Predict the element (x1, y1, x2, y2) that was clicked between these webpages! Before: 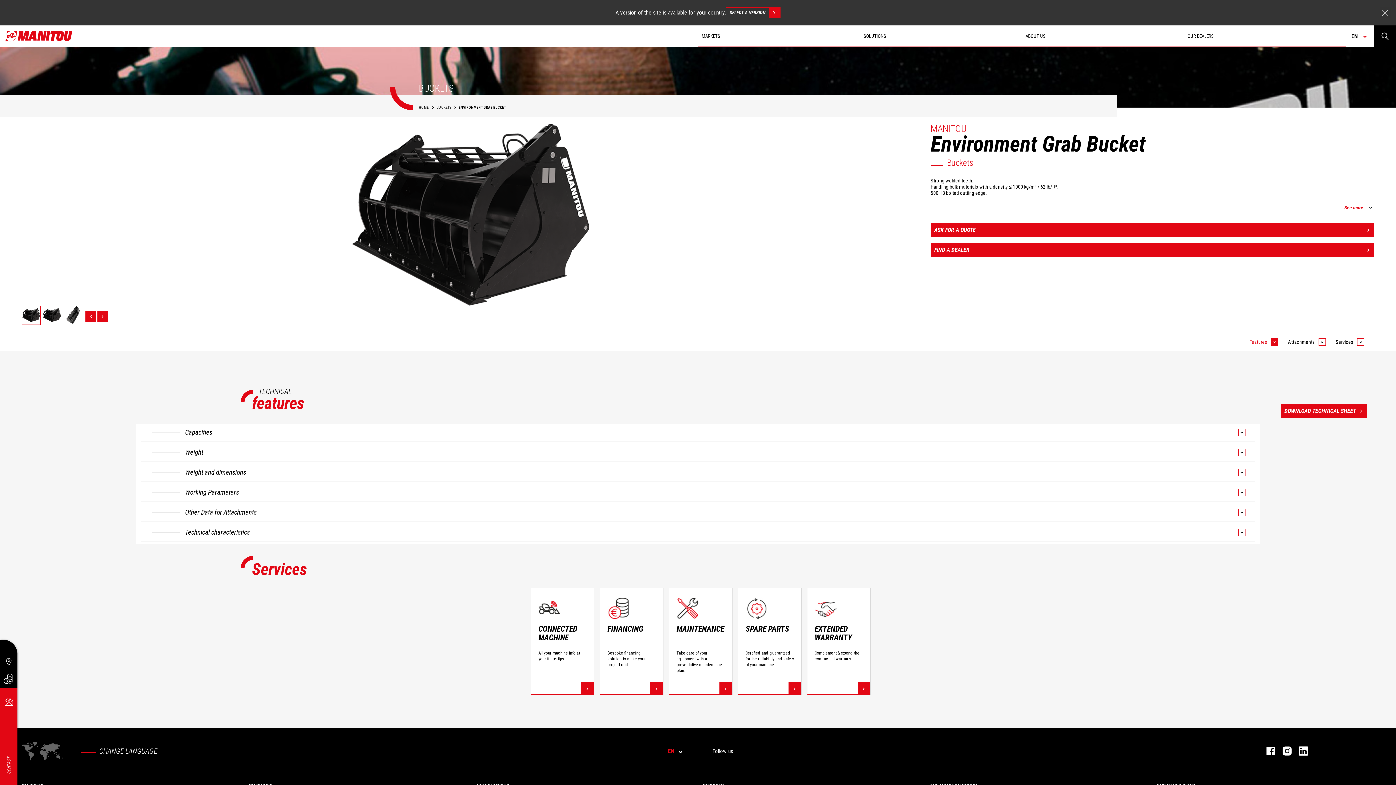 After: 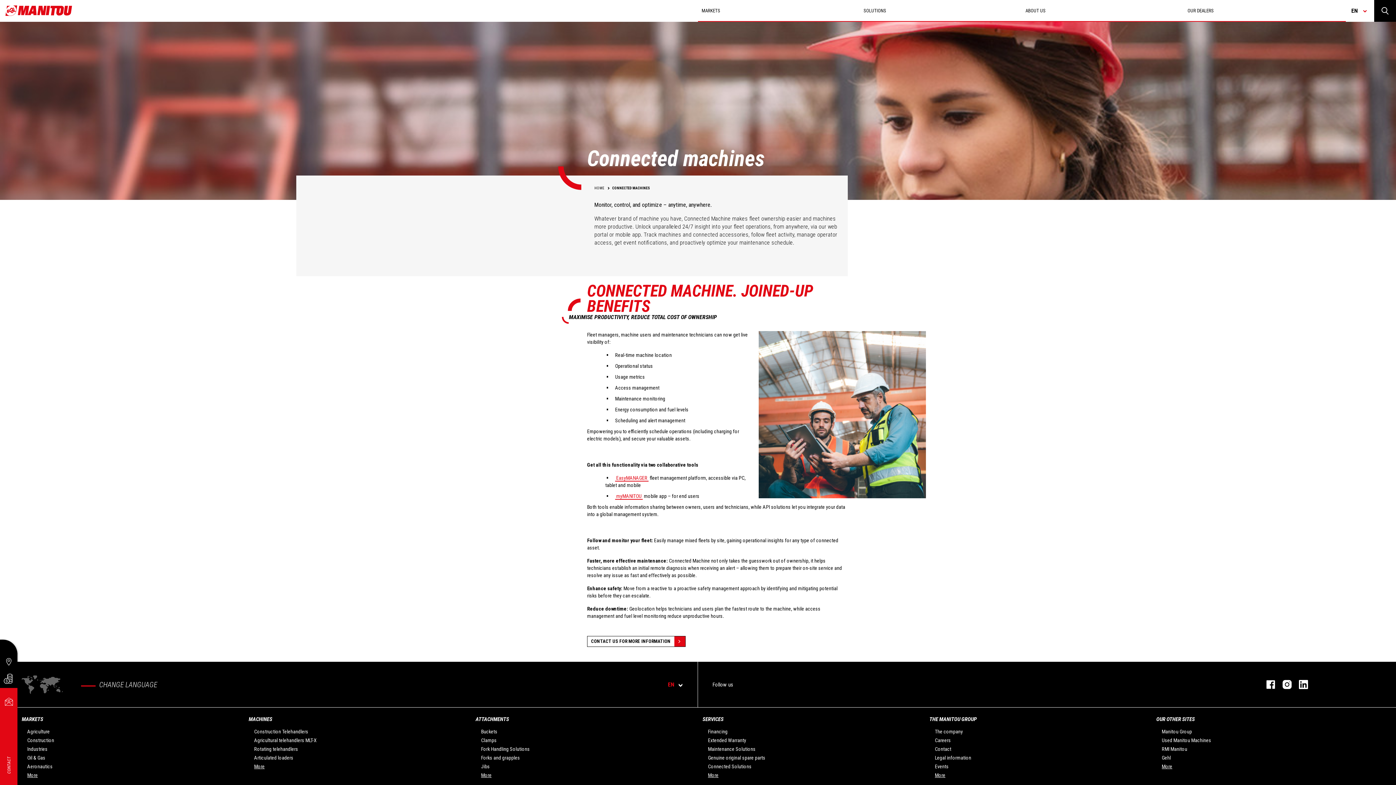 Action: bbox: (530, 588, 594, 695) label: CONNECTED MACHINE
All your machine info at your fingertips.
FIND OUT MORE